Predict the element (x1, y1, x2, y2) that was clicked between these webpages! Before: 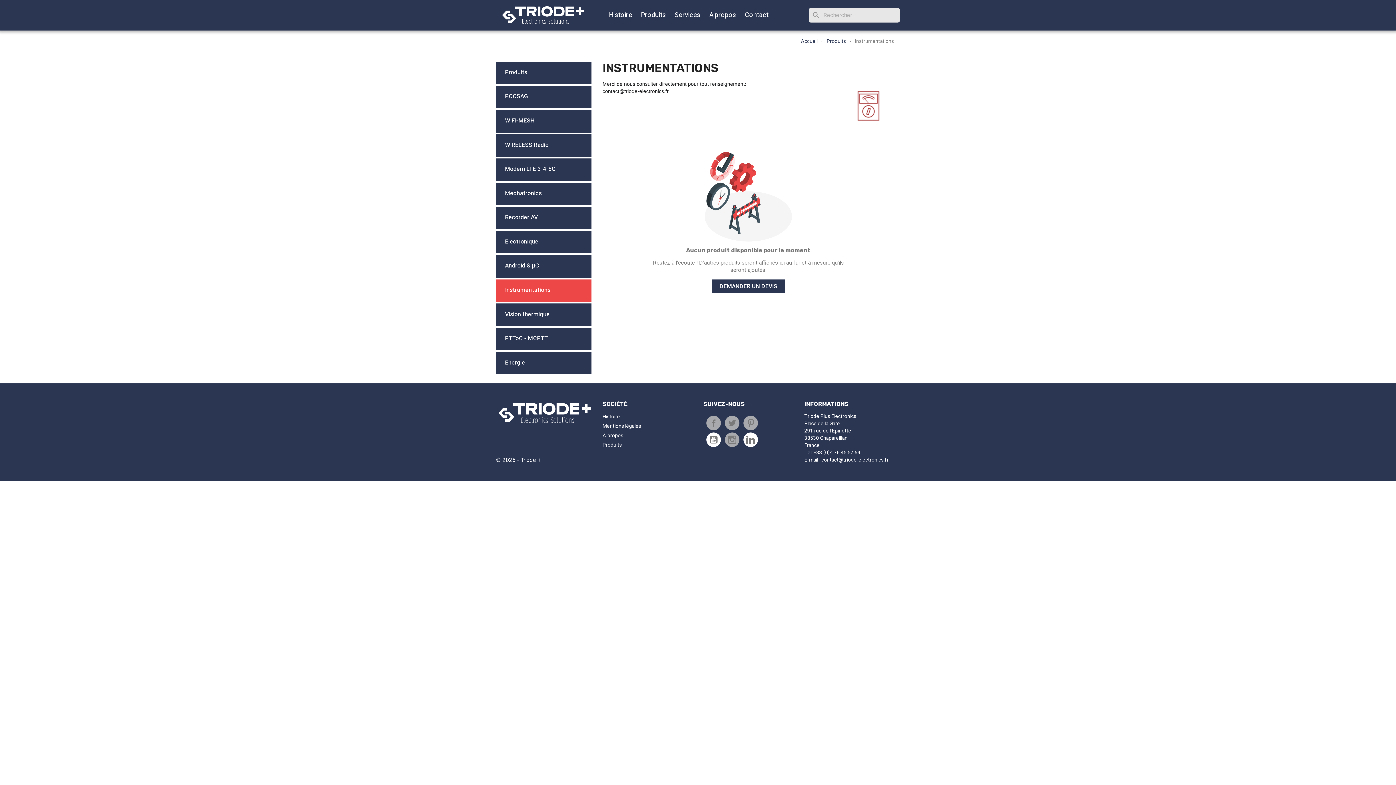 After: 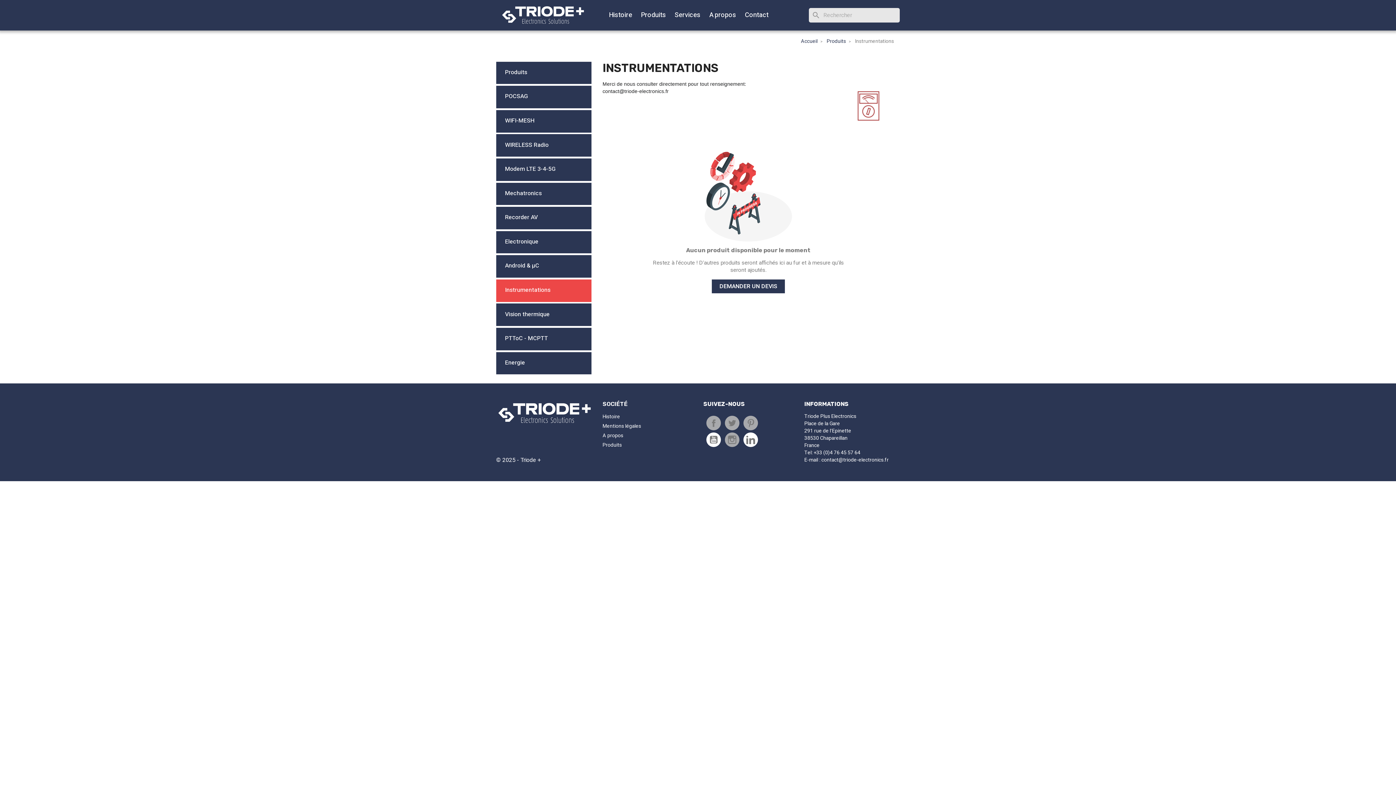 Action: label: Partager bbox: (706, 416, 721, 430)